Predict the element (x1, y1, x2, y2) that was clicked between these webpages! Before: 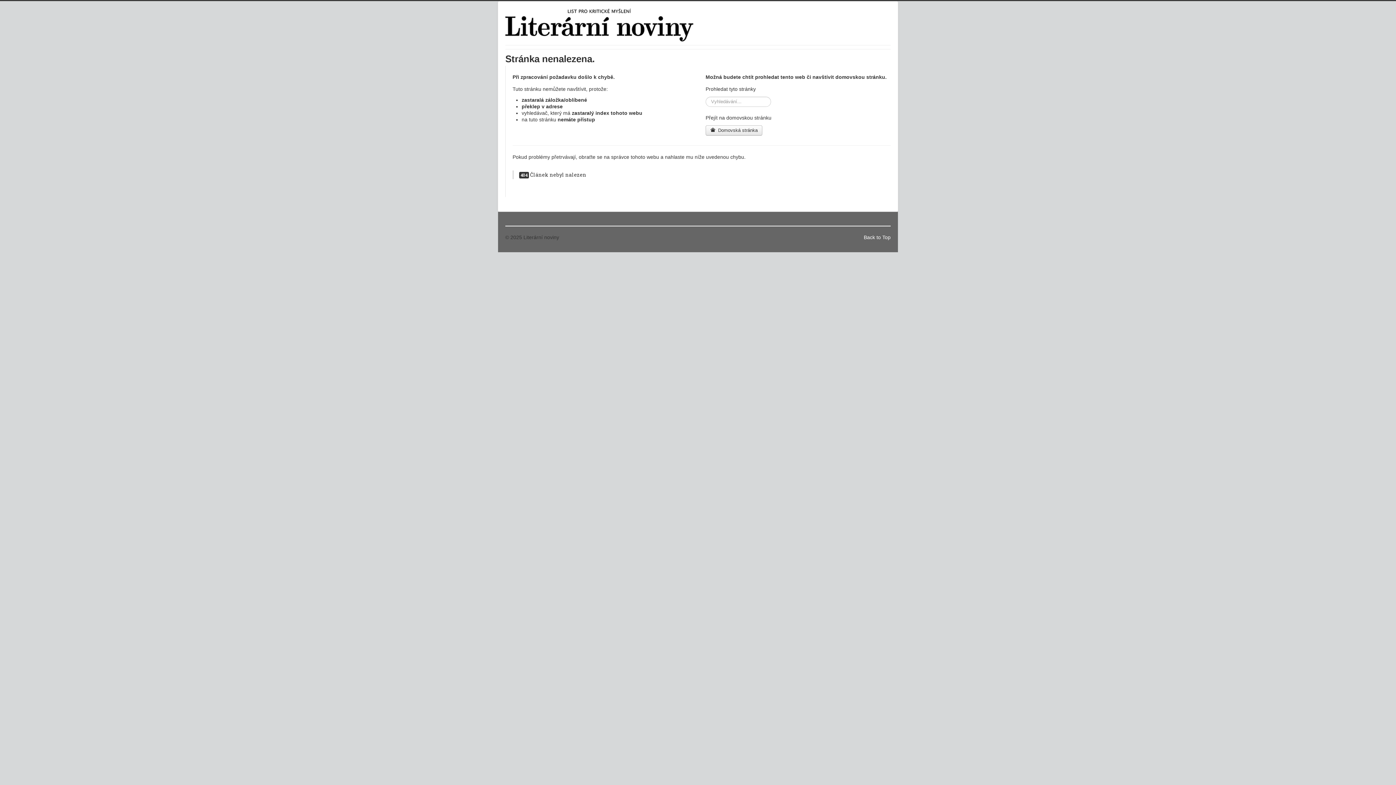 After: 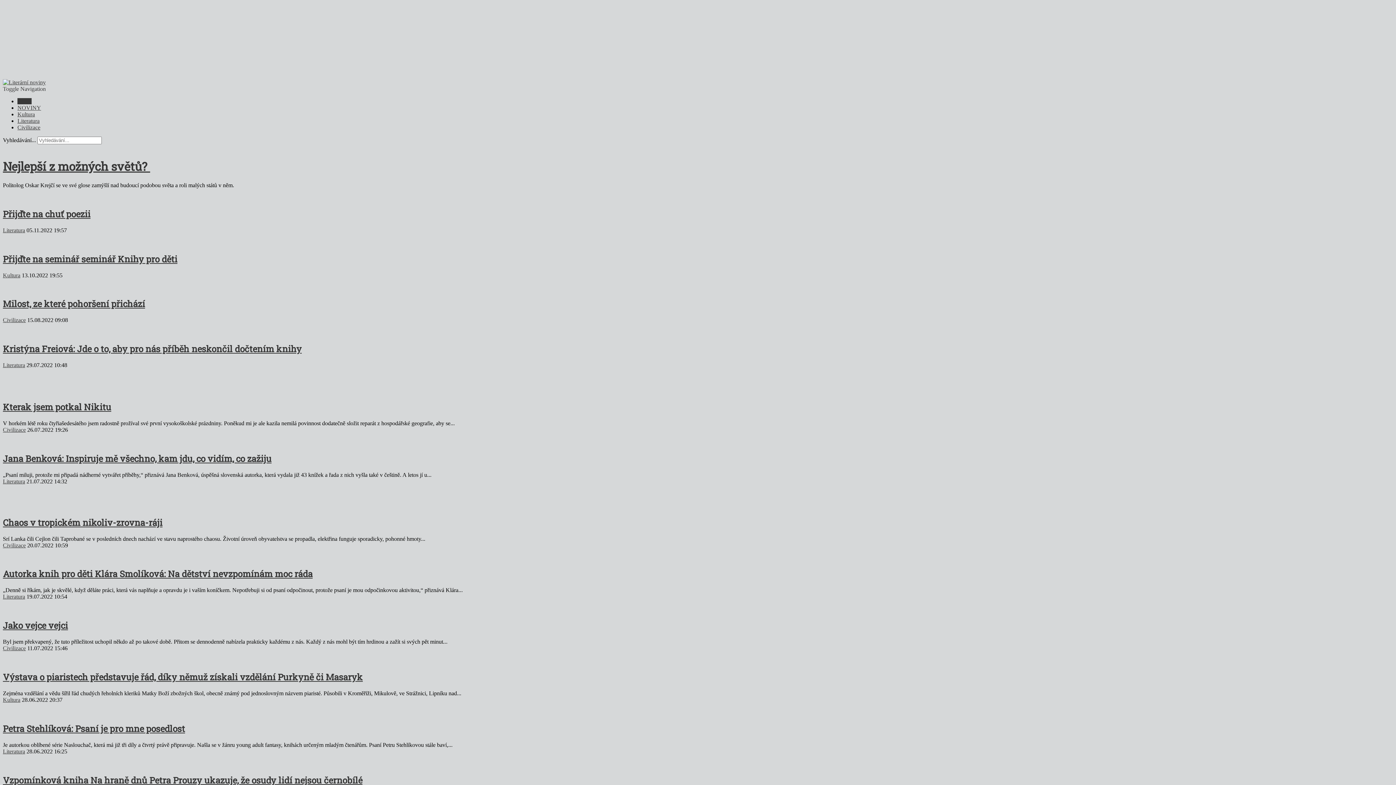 Action: bbox: (505, 8, 693, 41)